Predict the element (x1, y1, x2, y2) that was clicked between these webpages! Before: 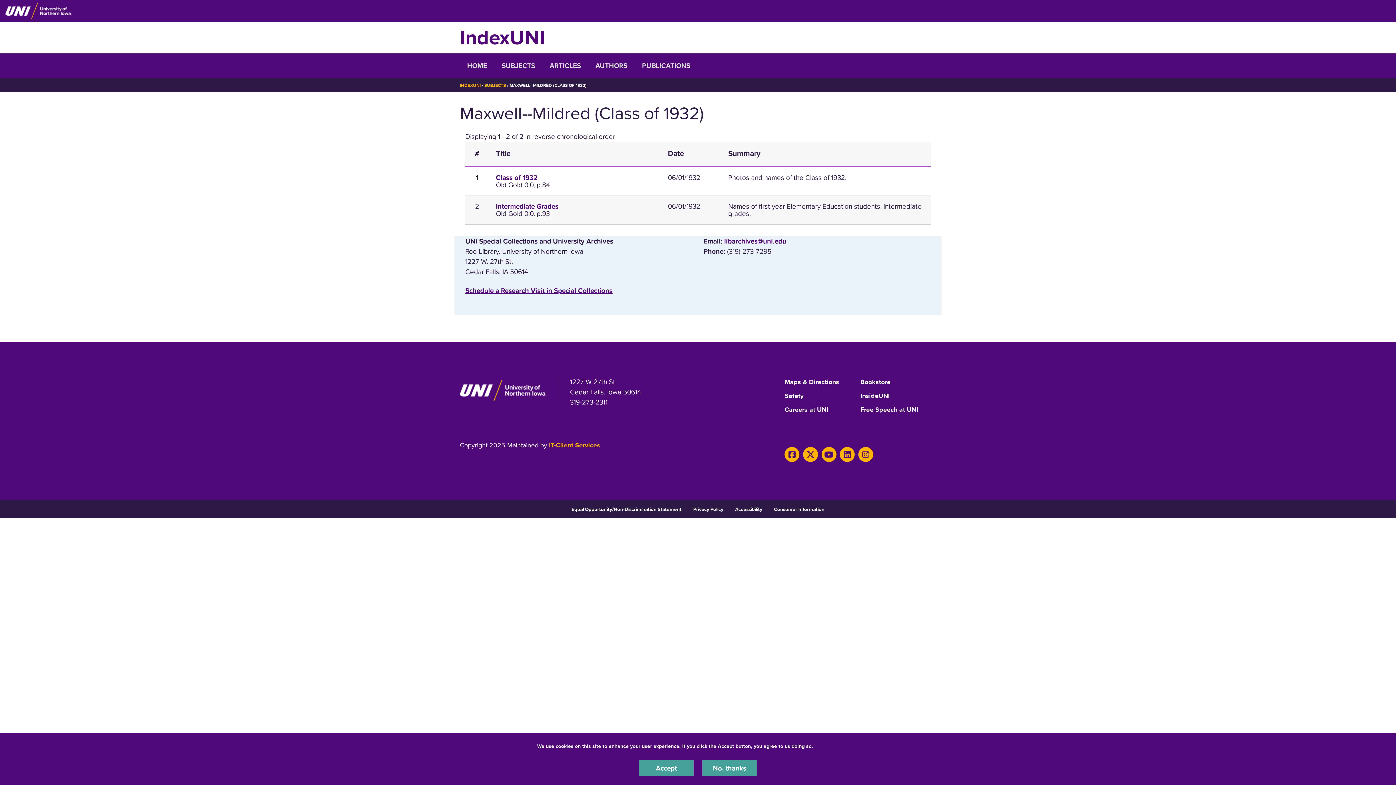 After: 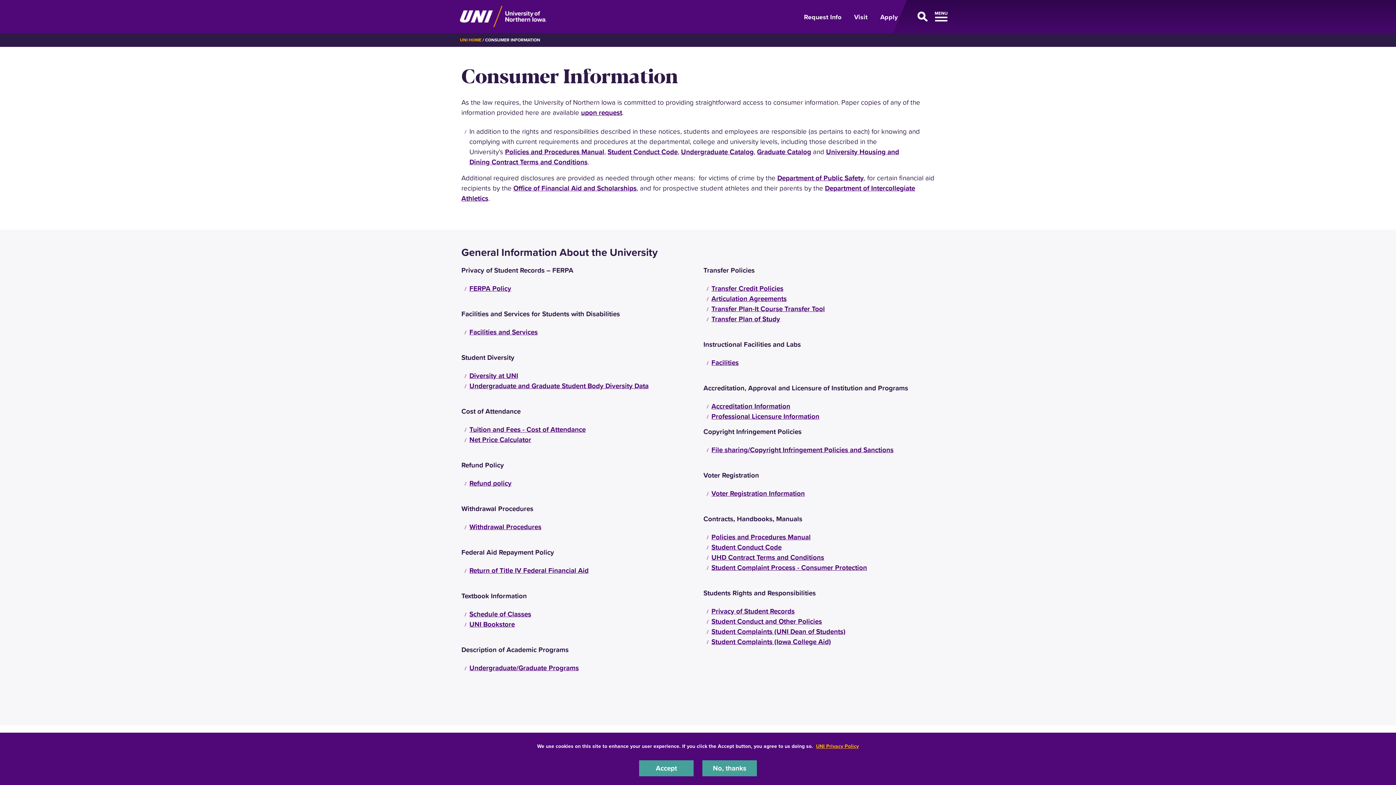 Action: bbox: (774, 506, 824, 512) label: Consumer Information